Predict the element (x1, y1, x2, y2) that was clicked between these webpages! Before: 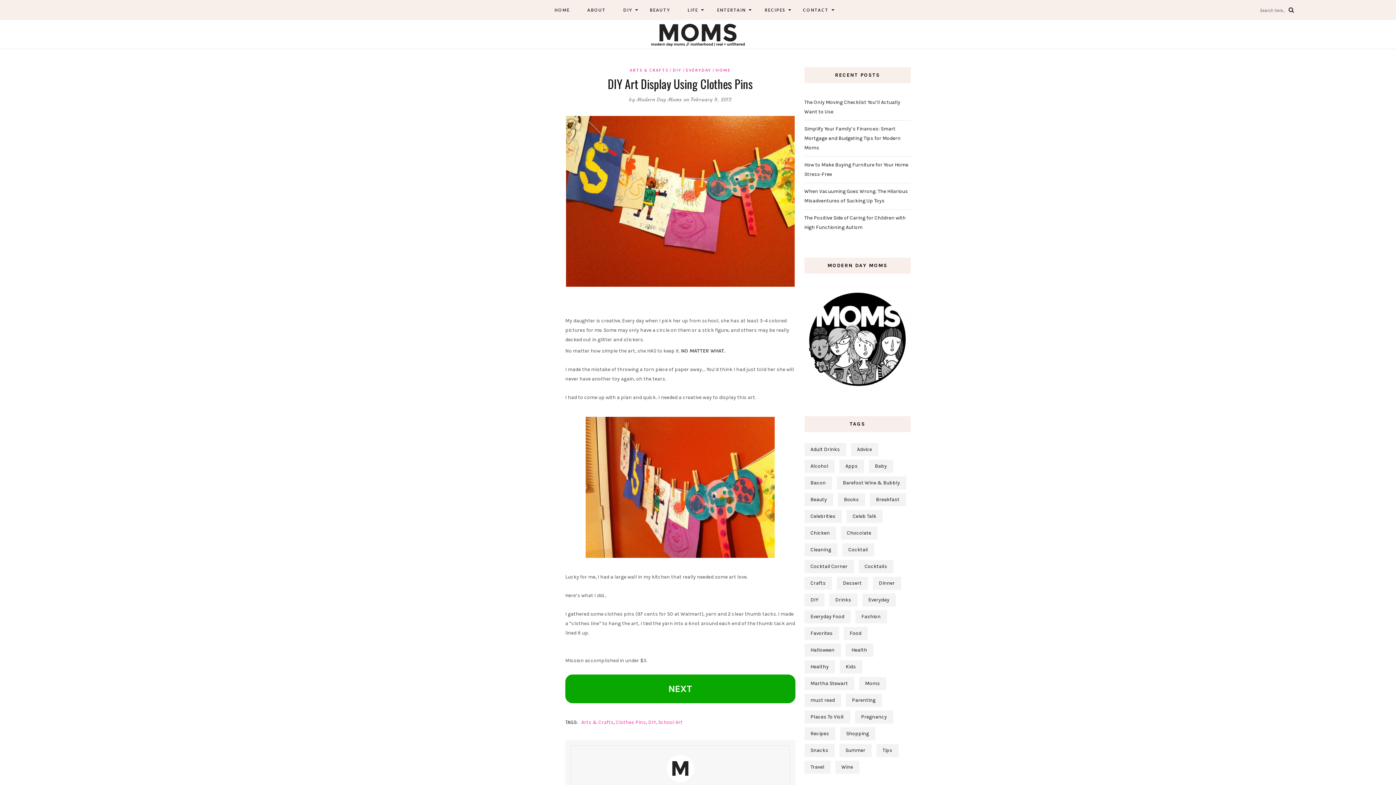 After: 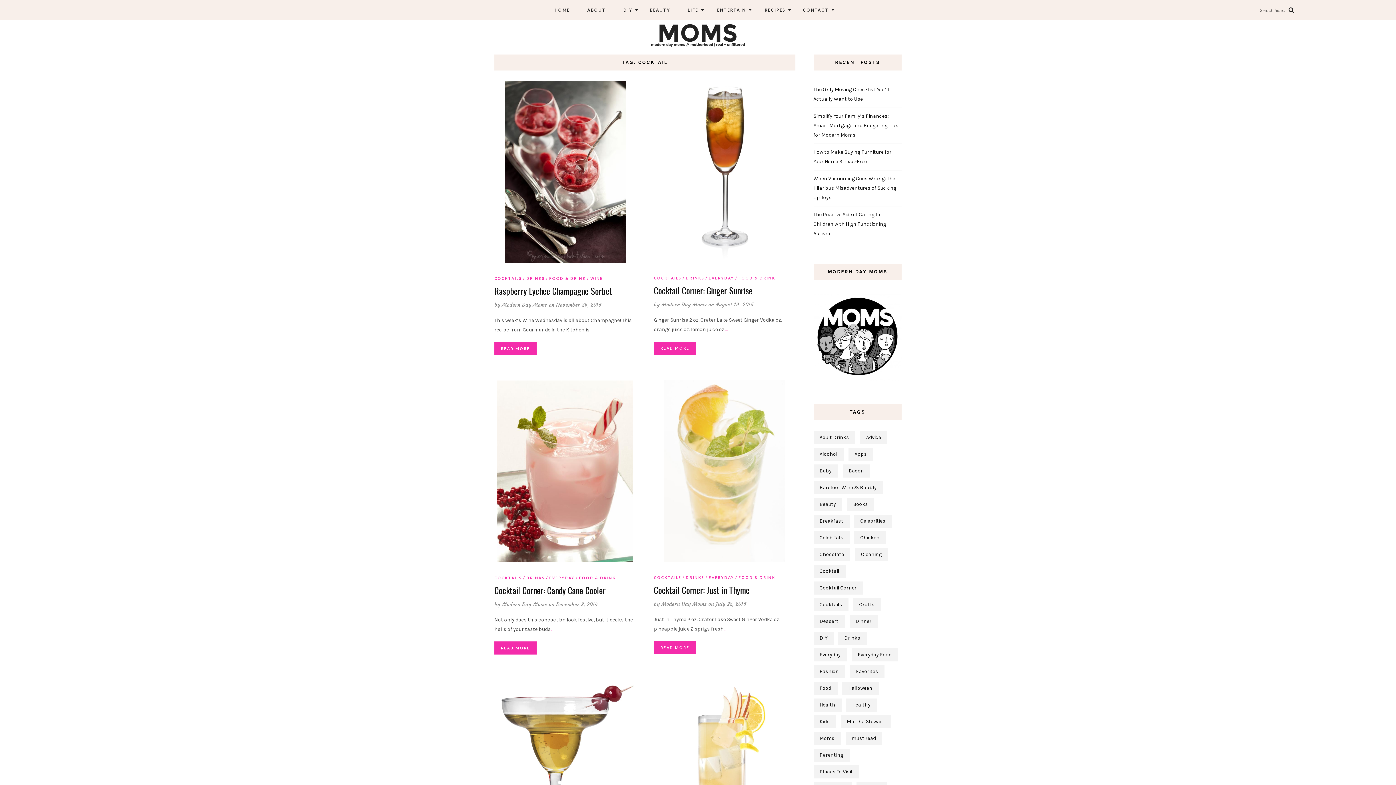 Action: label: Cocktail (30 items) bbox: (842, 543, 874, 556)